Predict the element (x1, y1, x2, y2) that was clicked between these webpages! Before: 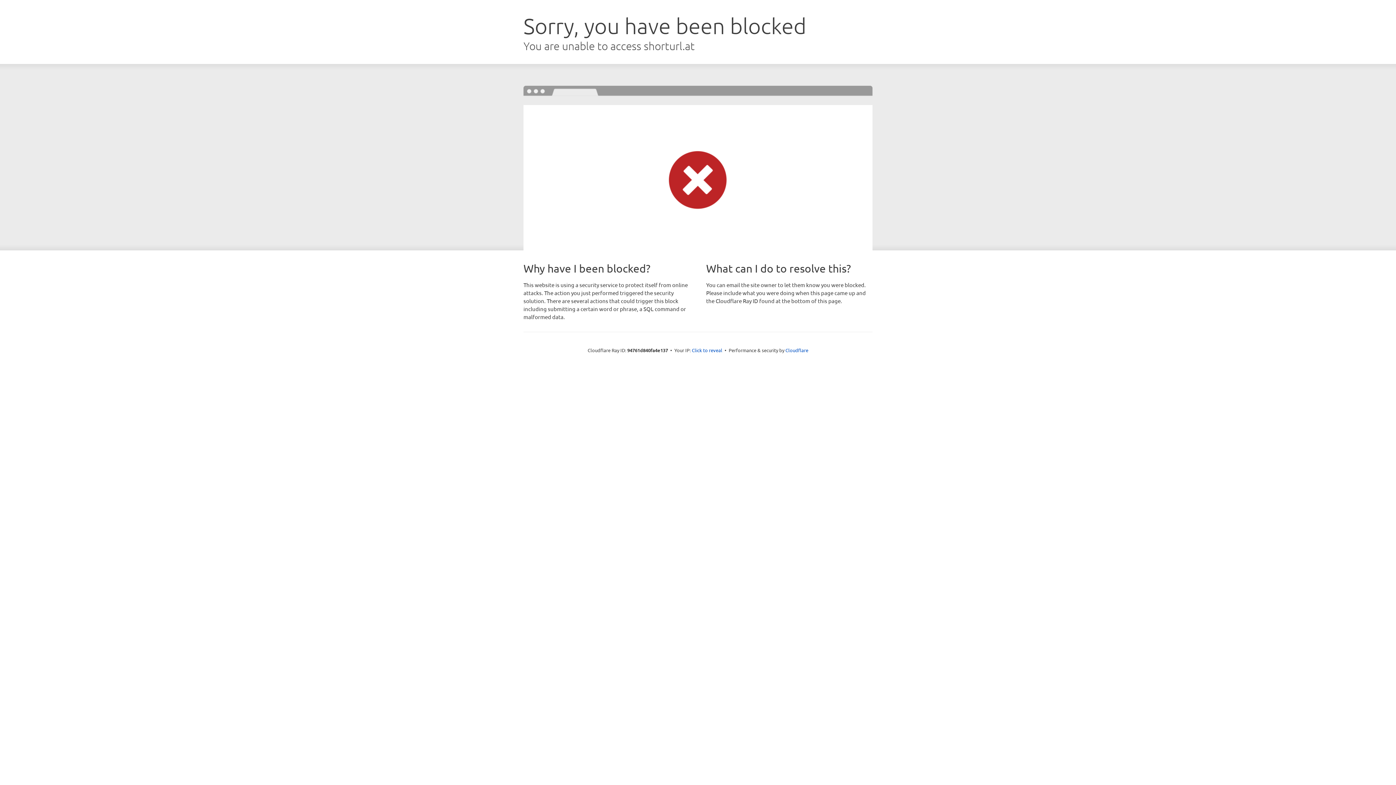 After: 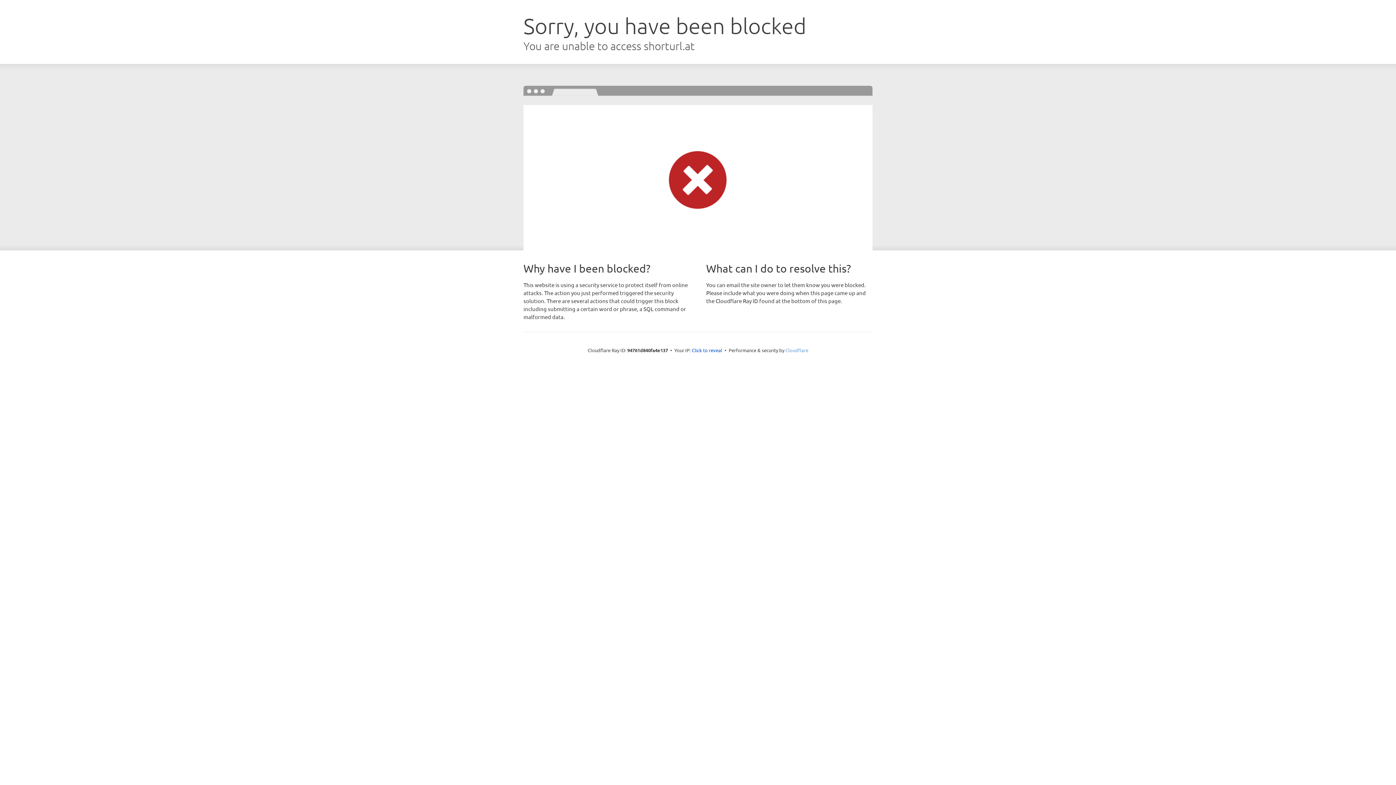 Action: bbox: (785, 347, 808, 353) label: Cloudflare